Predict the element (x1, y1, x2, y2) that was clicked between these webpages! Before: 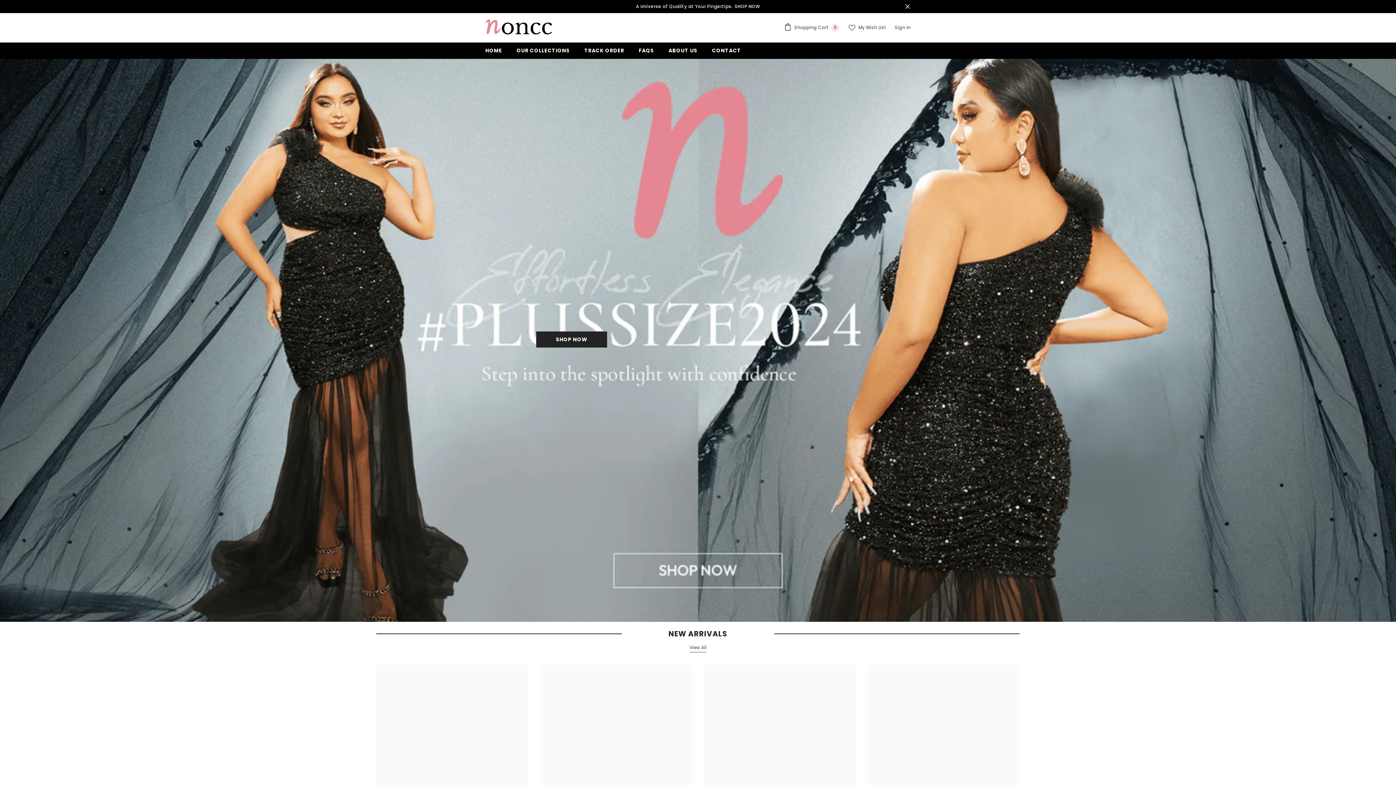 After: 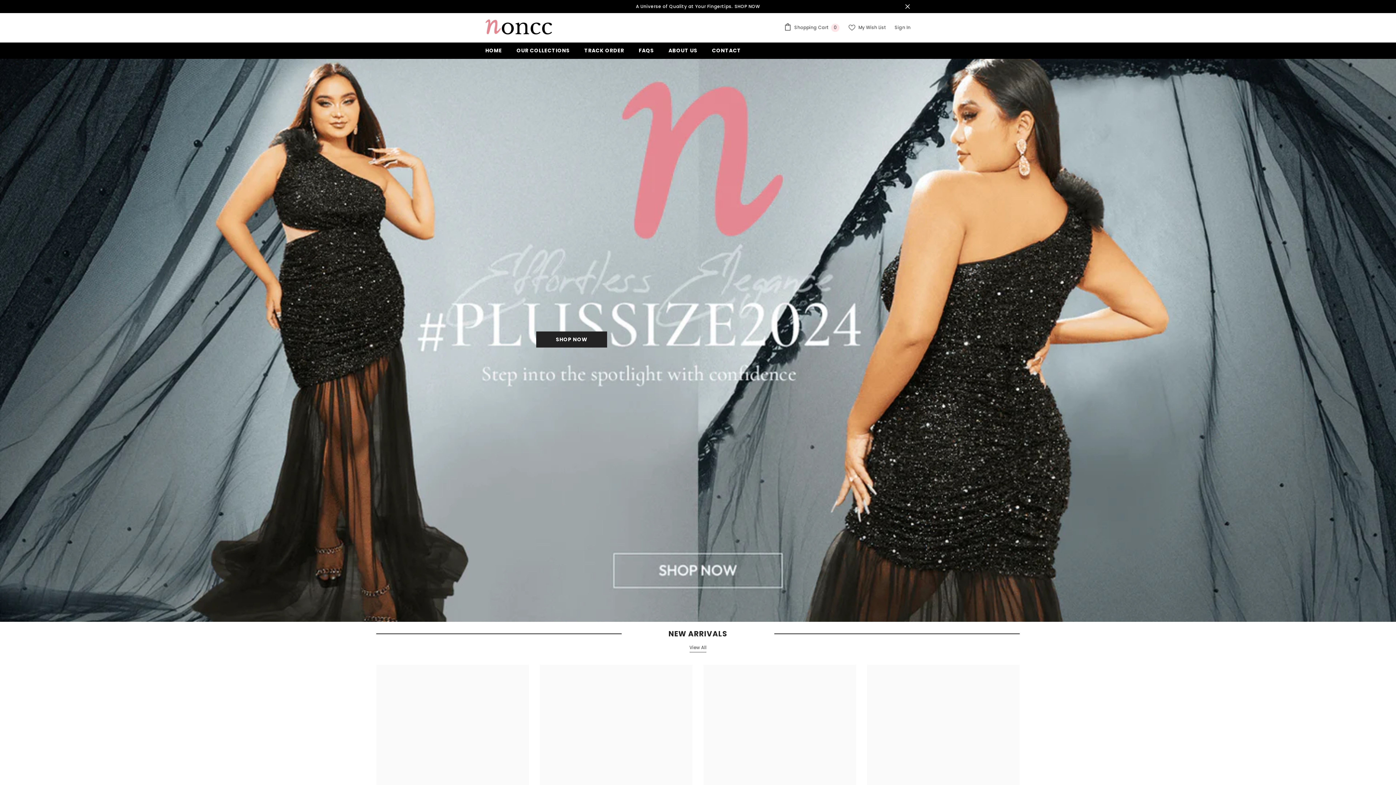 Action: bbox: (848, 24, 885, 30) label:  My Wish List